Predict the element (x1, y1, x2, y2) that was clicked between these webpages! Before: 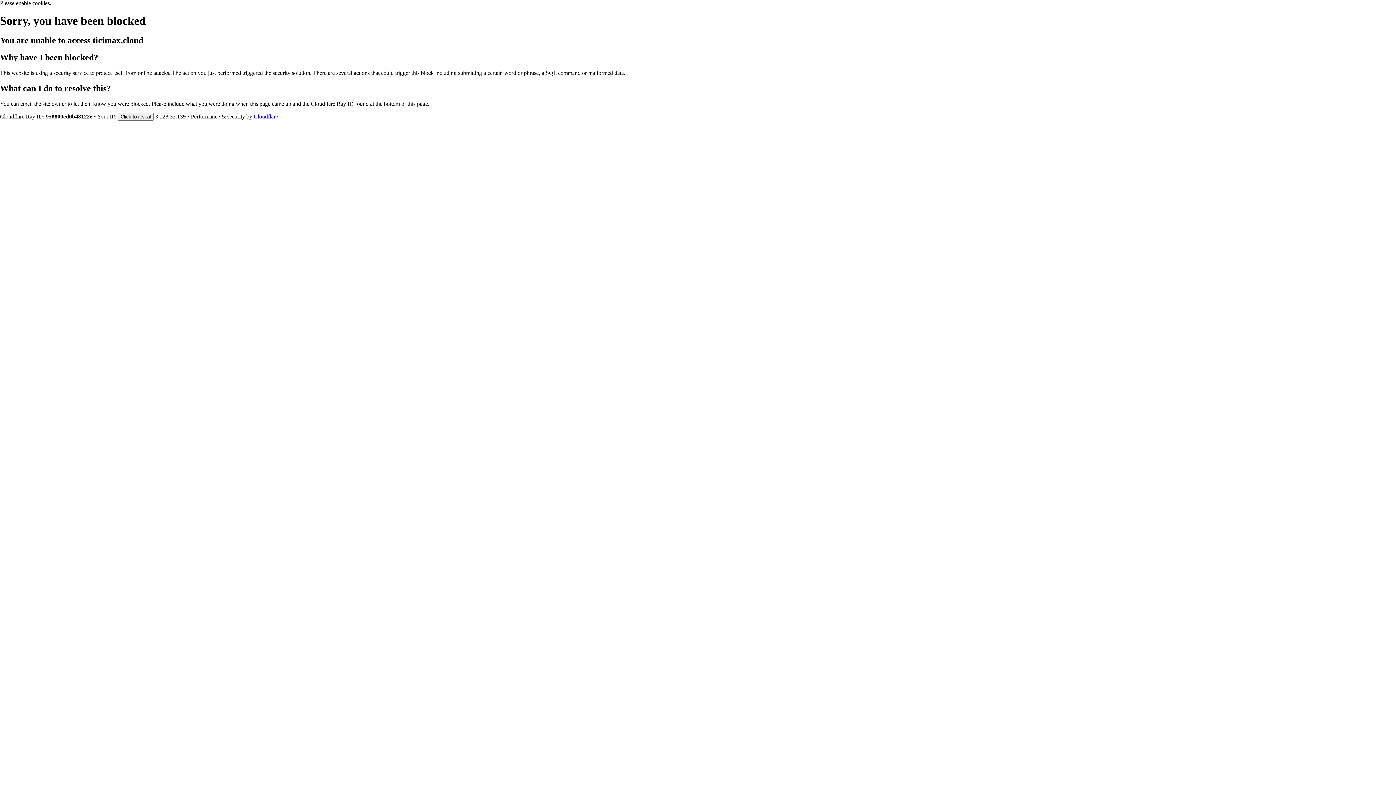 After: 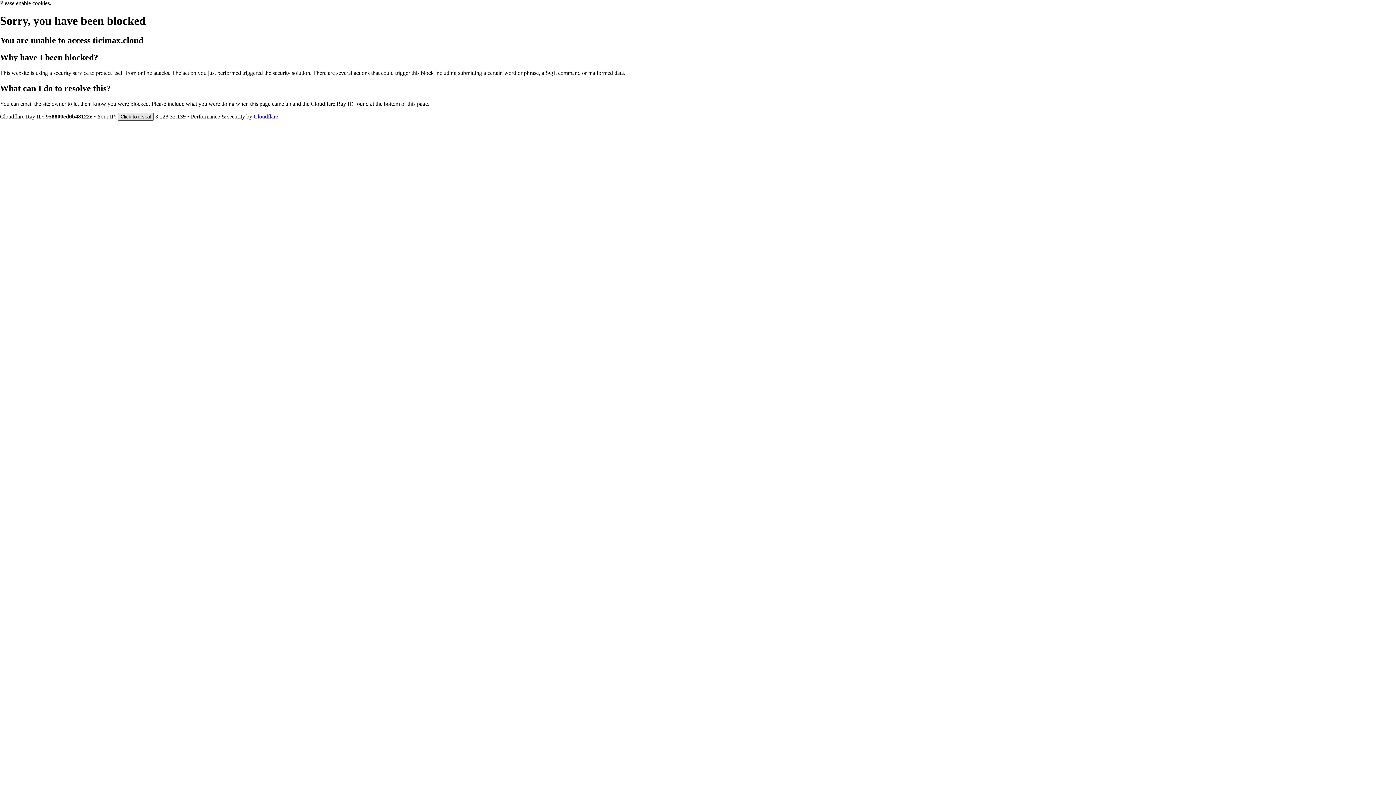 Action: bbox: (117, 112, 153, 120) label: Click to reveal